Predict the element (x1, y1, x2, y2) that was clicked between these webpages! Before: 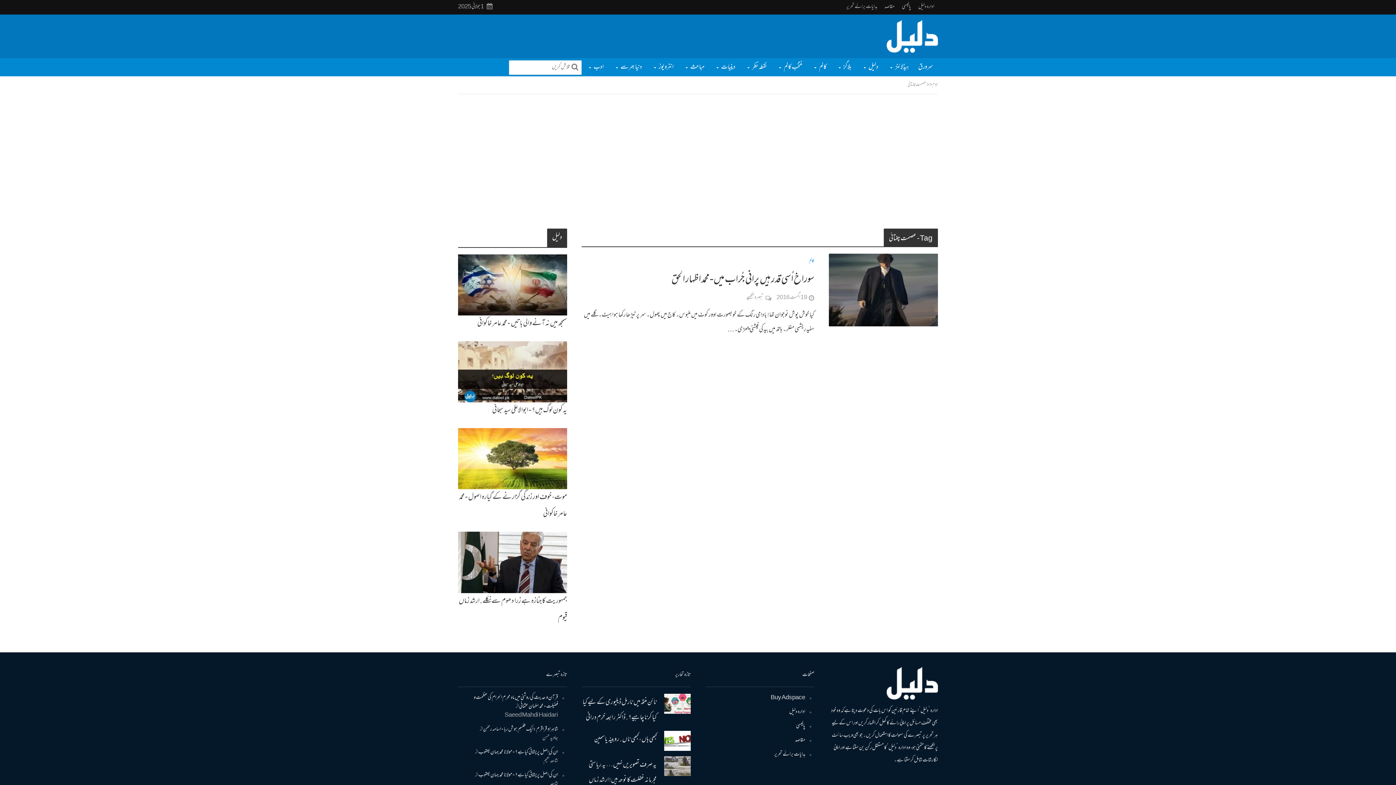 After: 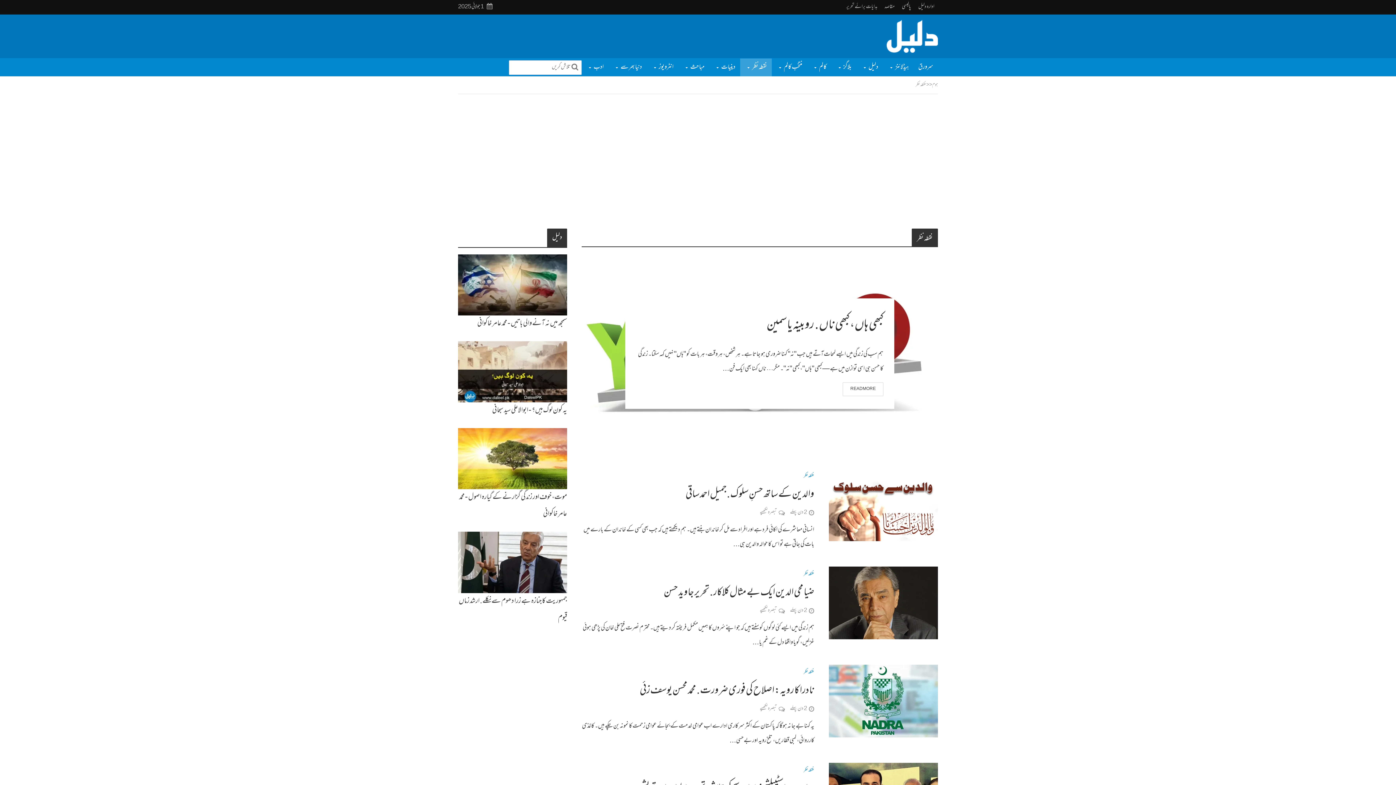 Action: bbox: (740, 58, 772, 76) label: نقطہ نظر